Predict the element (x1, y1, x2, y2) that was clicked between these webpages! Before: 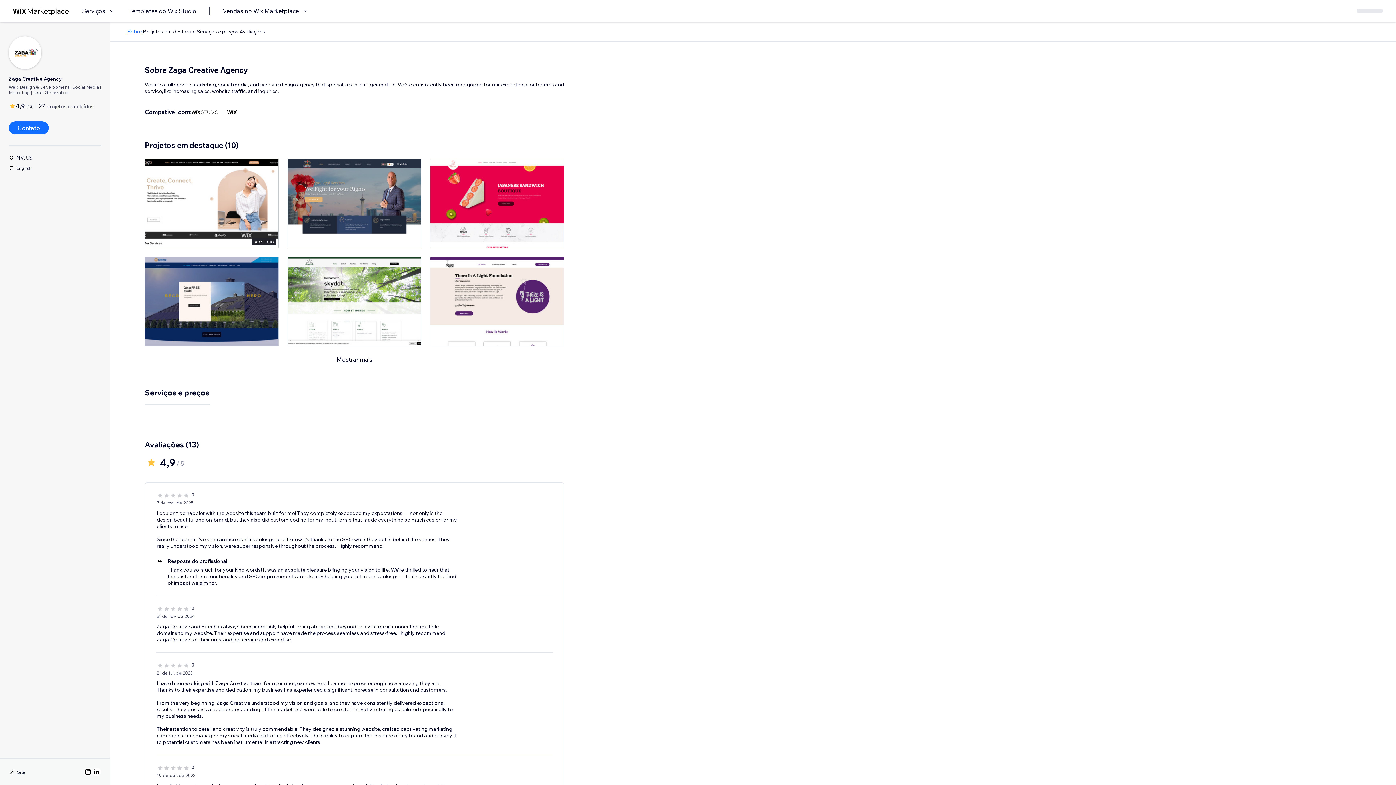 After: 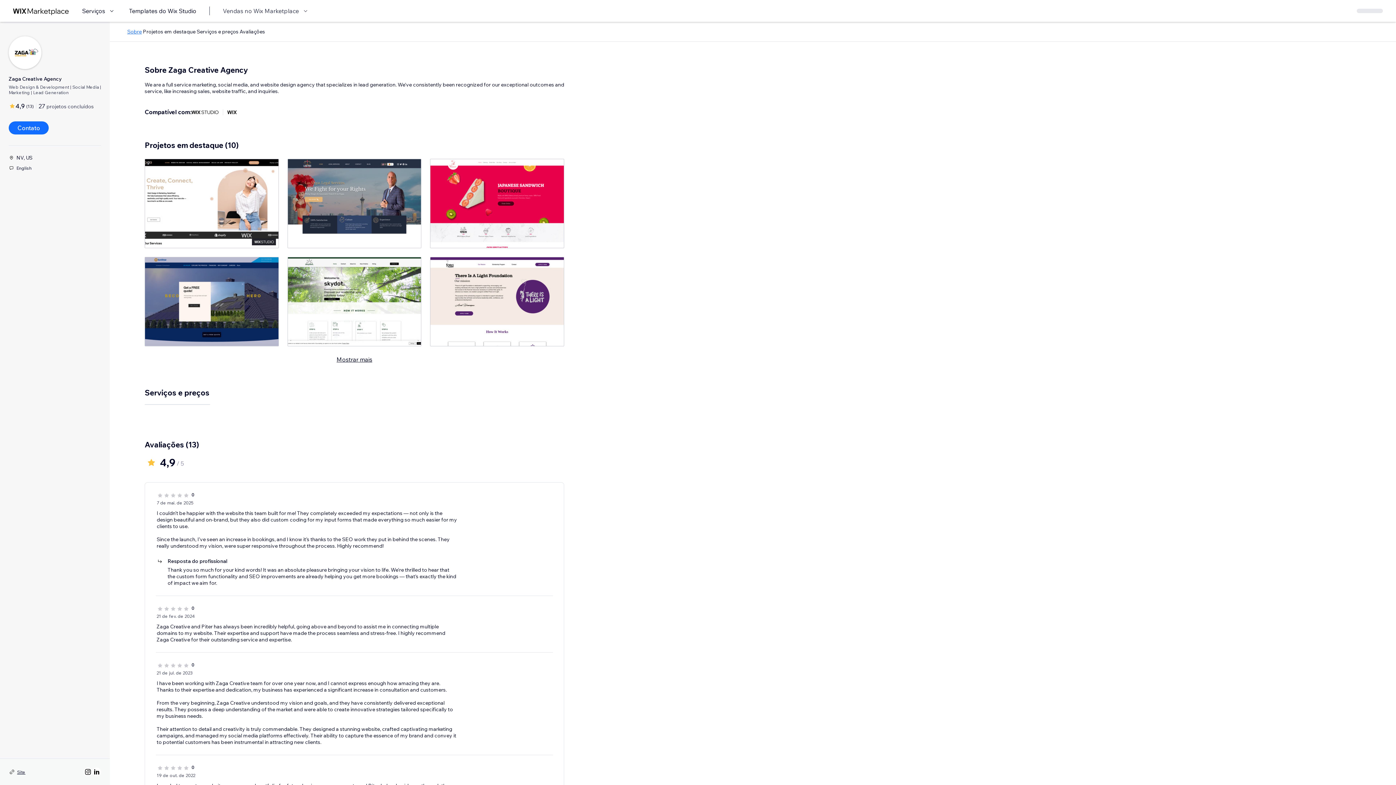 Action: label: Vendas no Wix Marketplace bbox: (222, 6, 309, 15)